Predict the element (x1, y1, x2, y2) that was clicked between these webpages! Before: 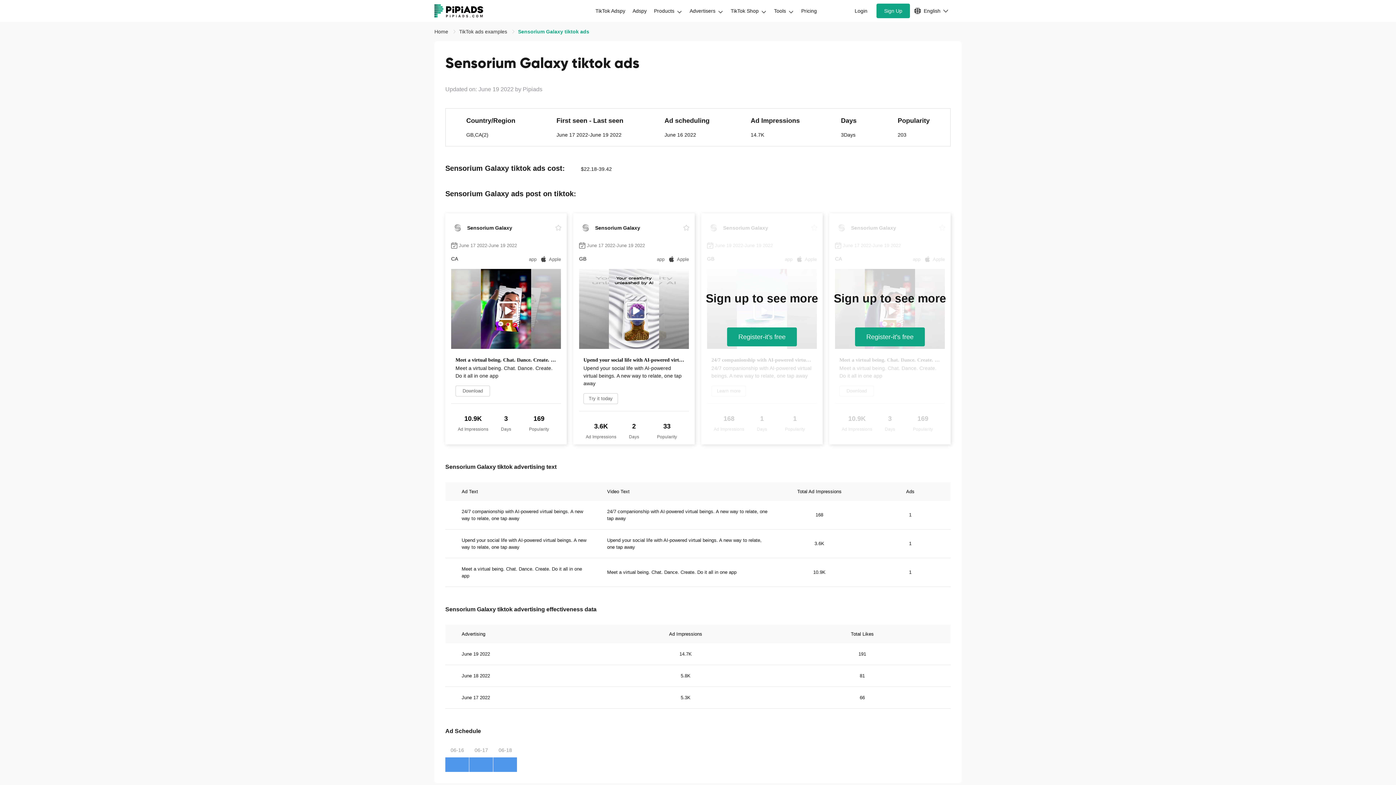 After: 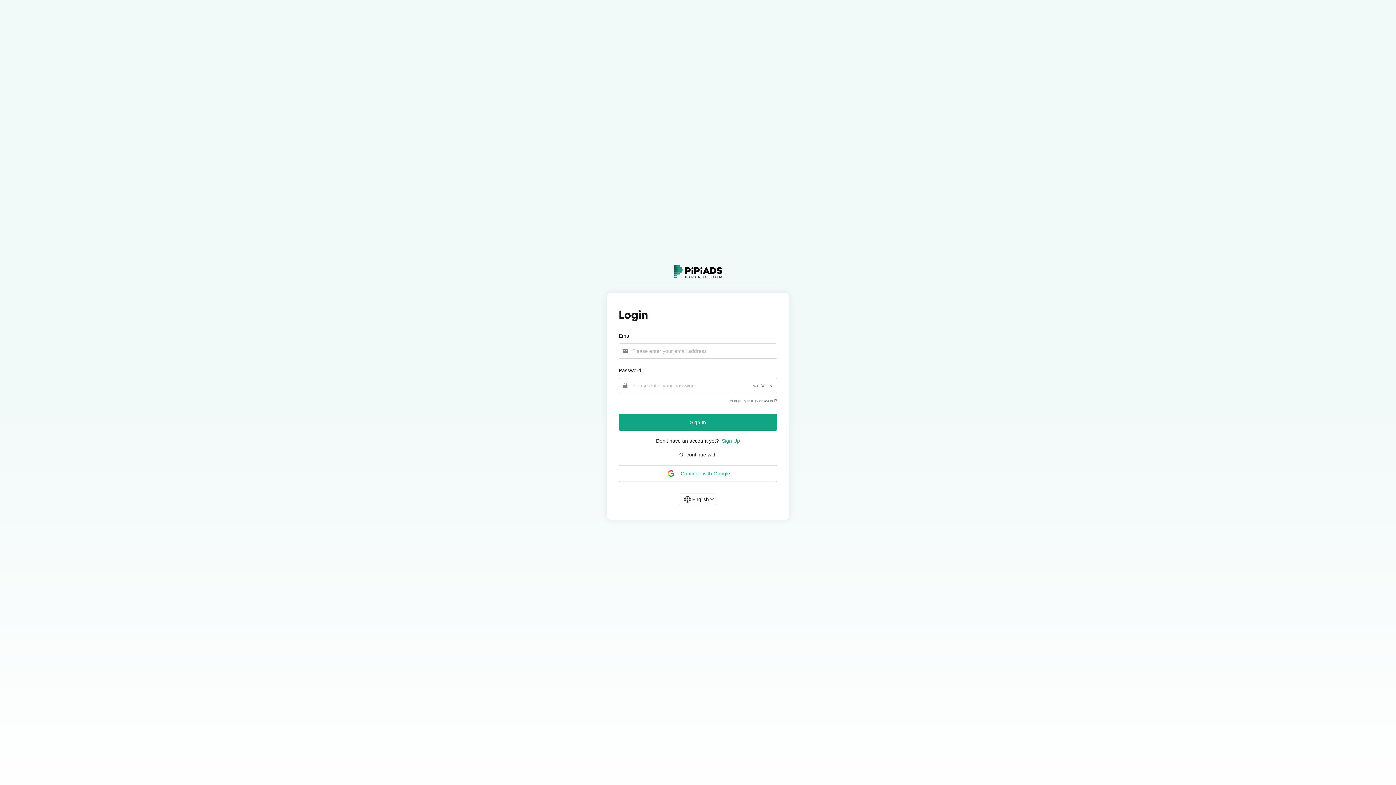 Action: bbox: (451, 269, 561, 349)